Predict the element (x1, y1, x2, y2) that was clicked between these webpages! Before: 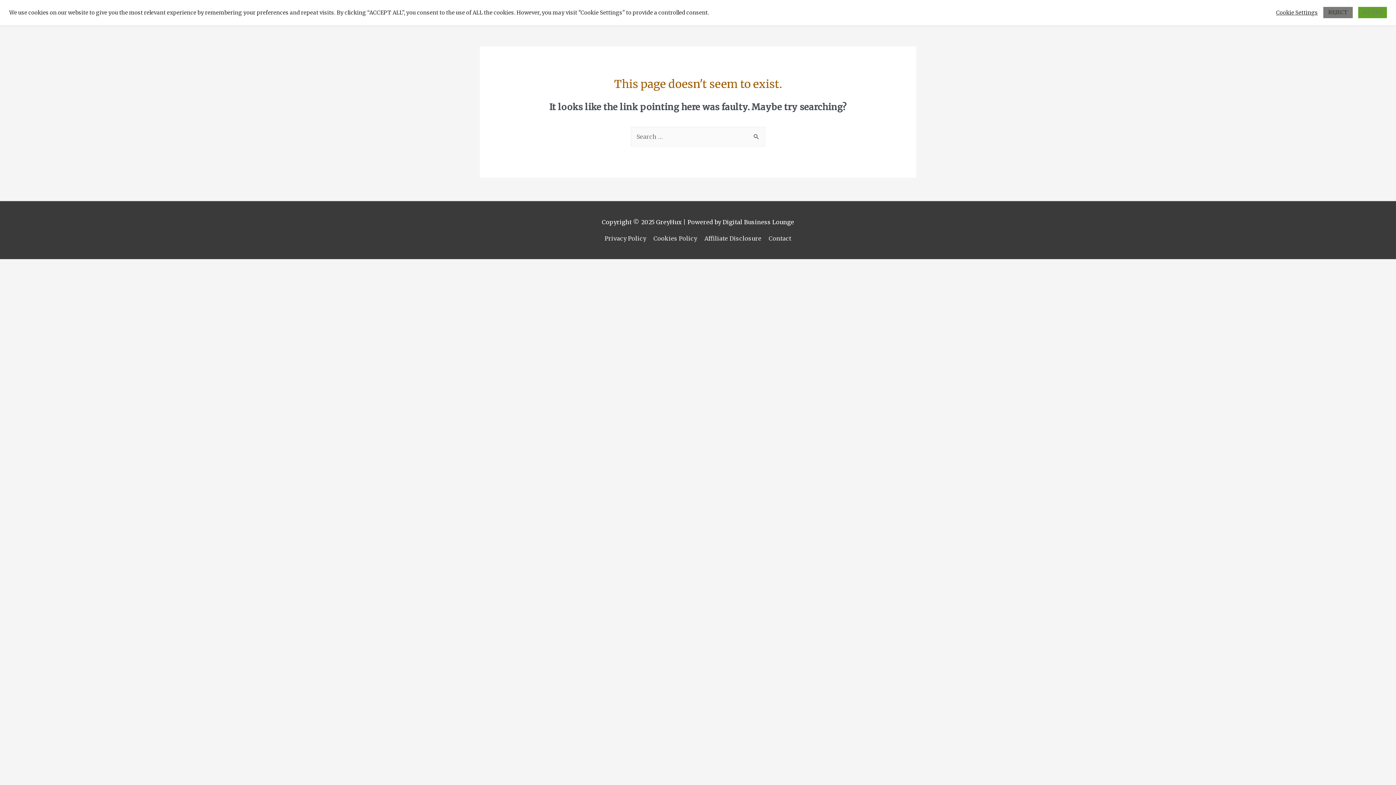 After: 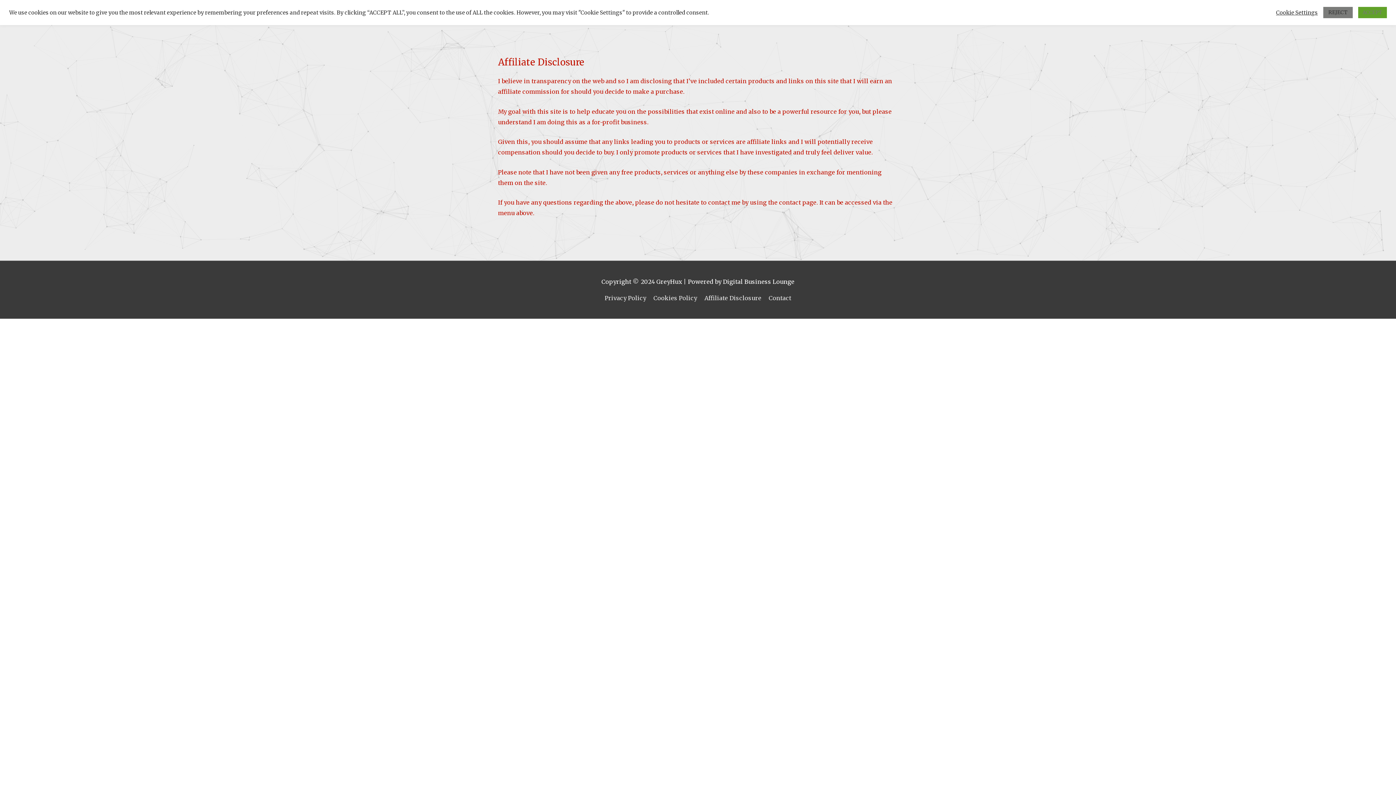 Action: bbox: (701, 234, 764, 242) label: Affiliate Disclosure